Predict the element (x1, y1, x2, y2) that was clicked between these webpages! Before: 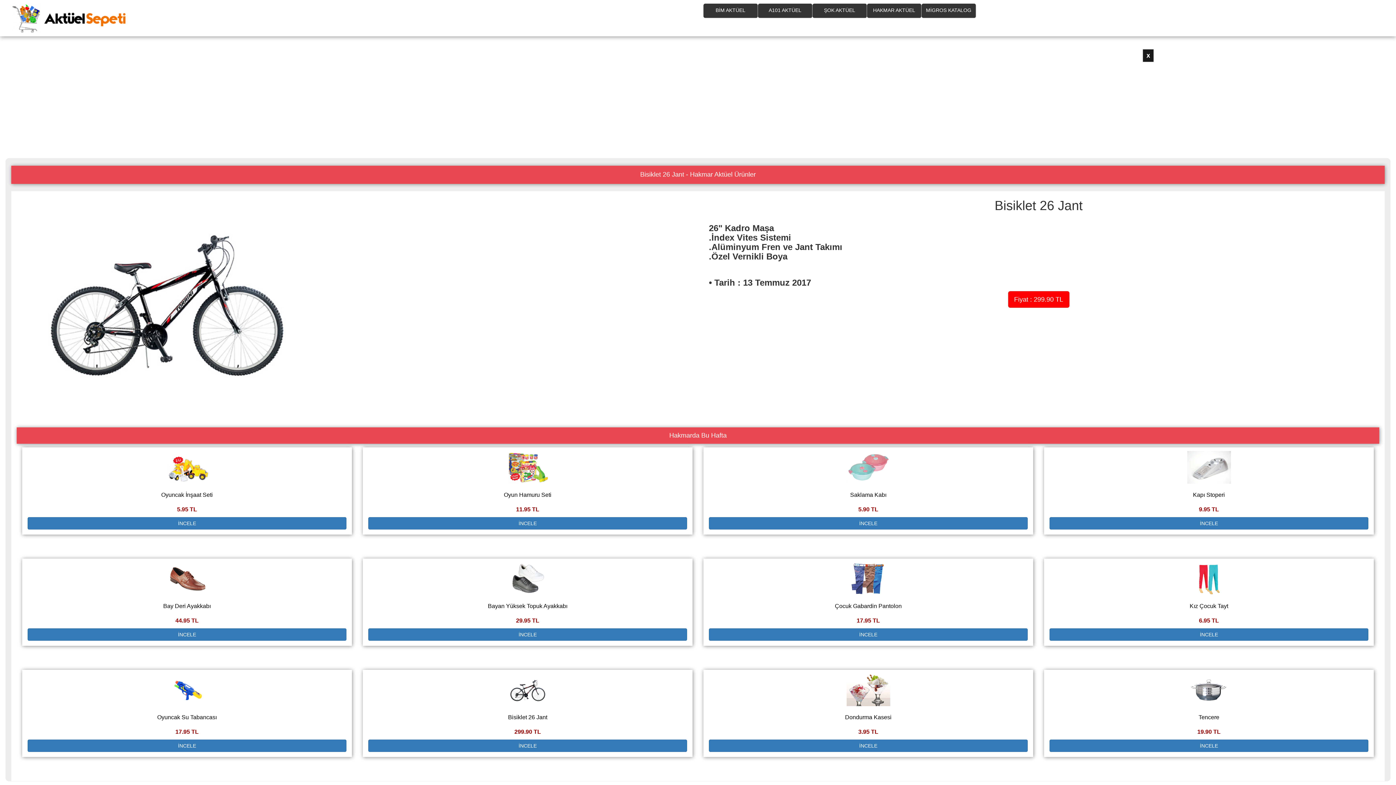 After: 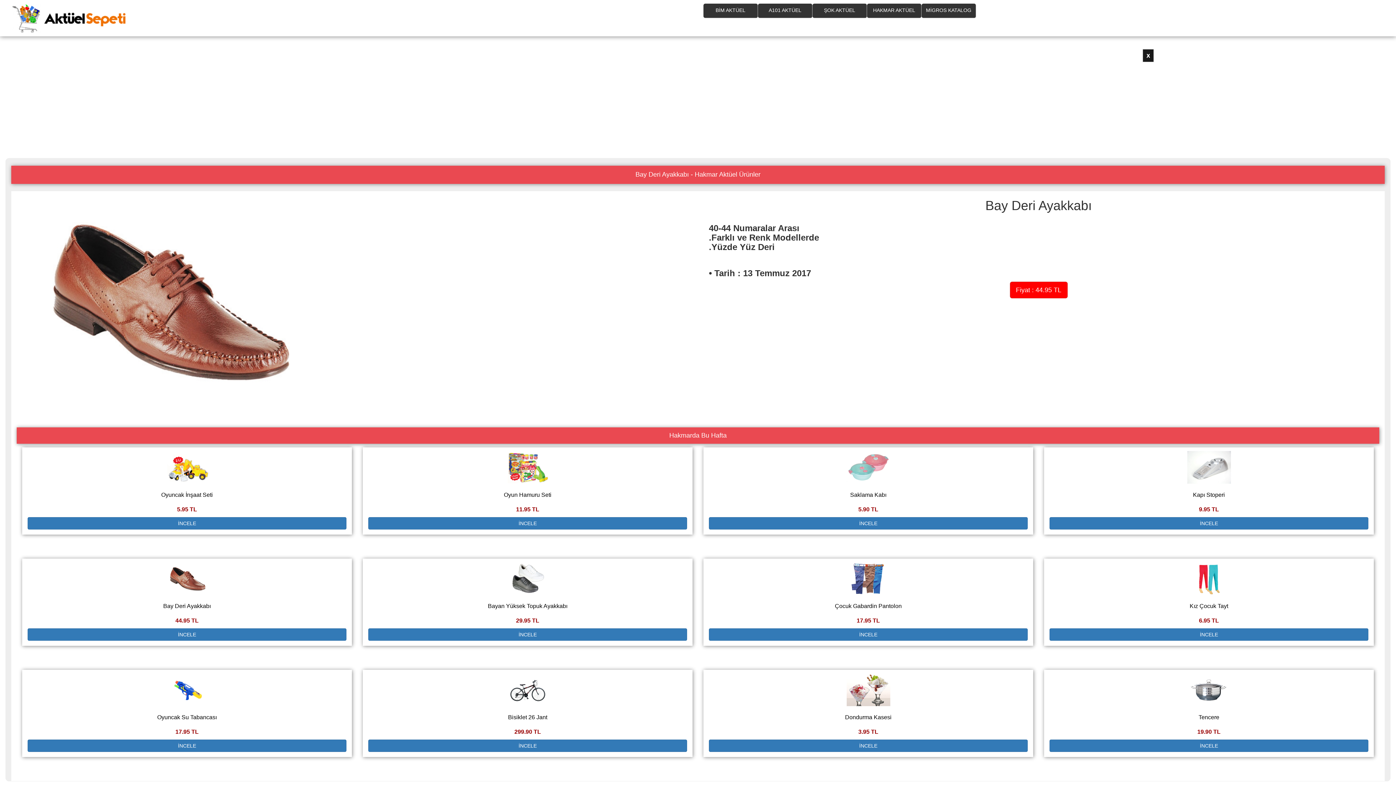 Action: label: İNCELE bbox: (27, 628, 346, 641)